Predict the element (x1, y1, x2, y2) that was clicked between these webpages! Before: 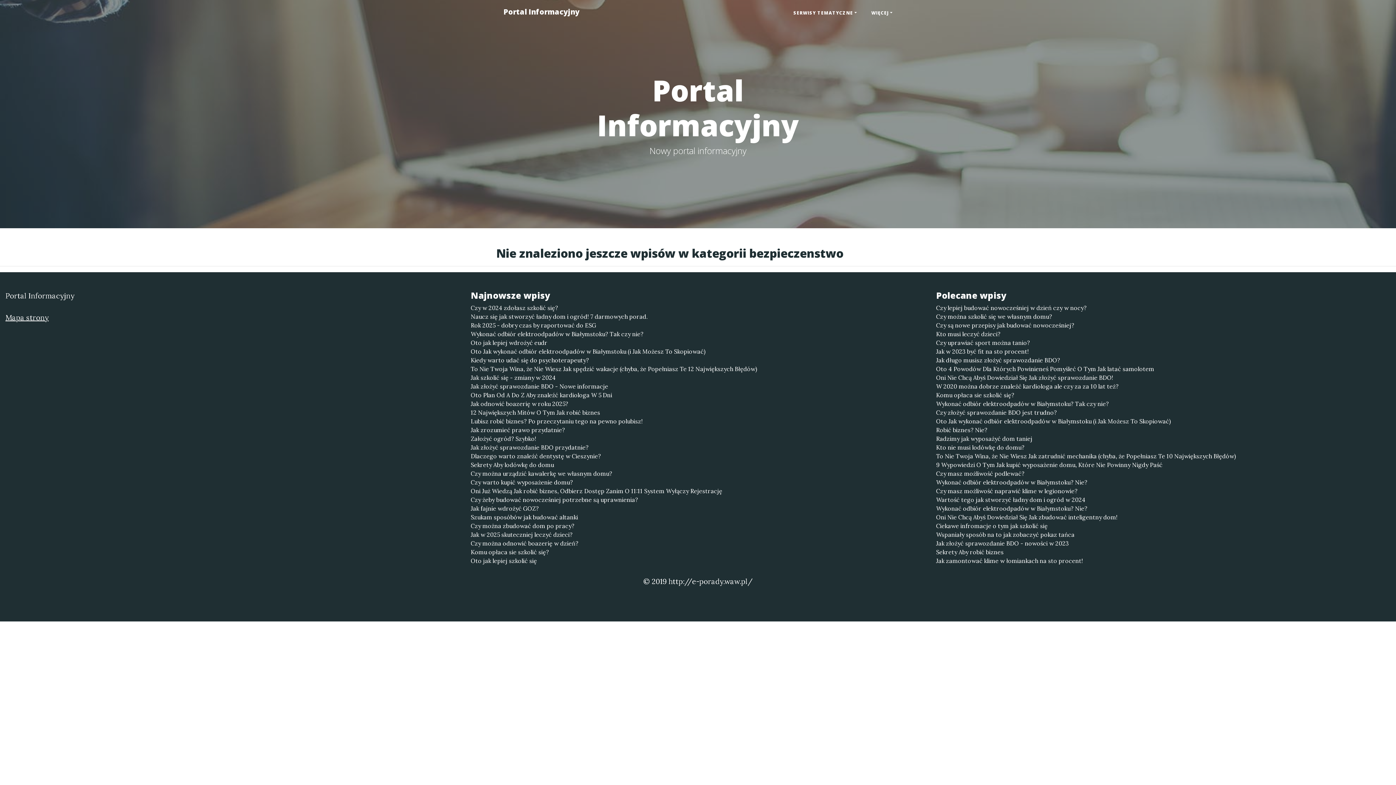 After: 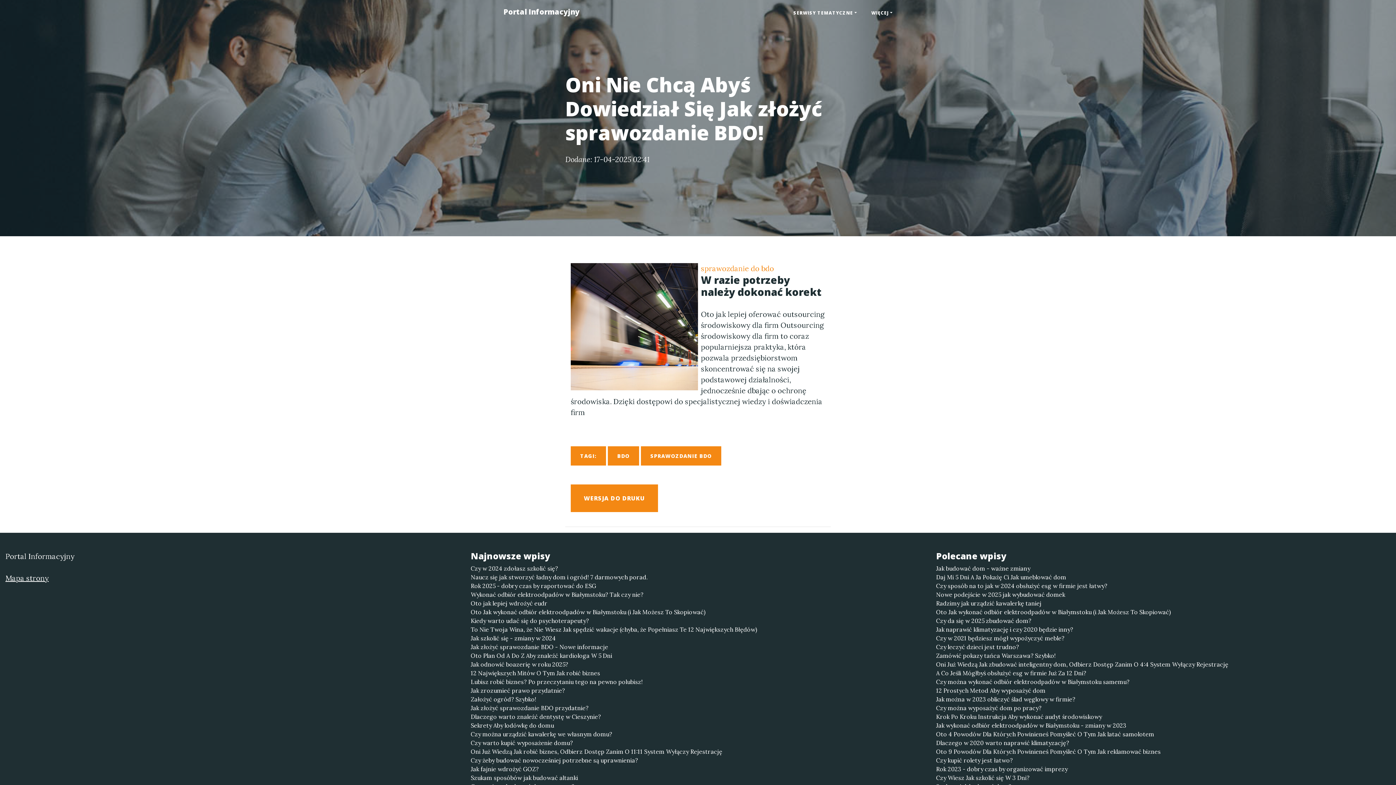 Action: label: Oni Nie Chcą Abyś Dowiedział Się Jak złożyć sprawozdanie BDO! bbox: (936, 373, 1390, 382)